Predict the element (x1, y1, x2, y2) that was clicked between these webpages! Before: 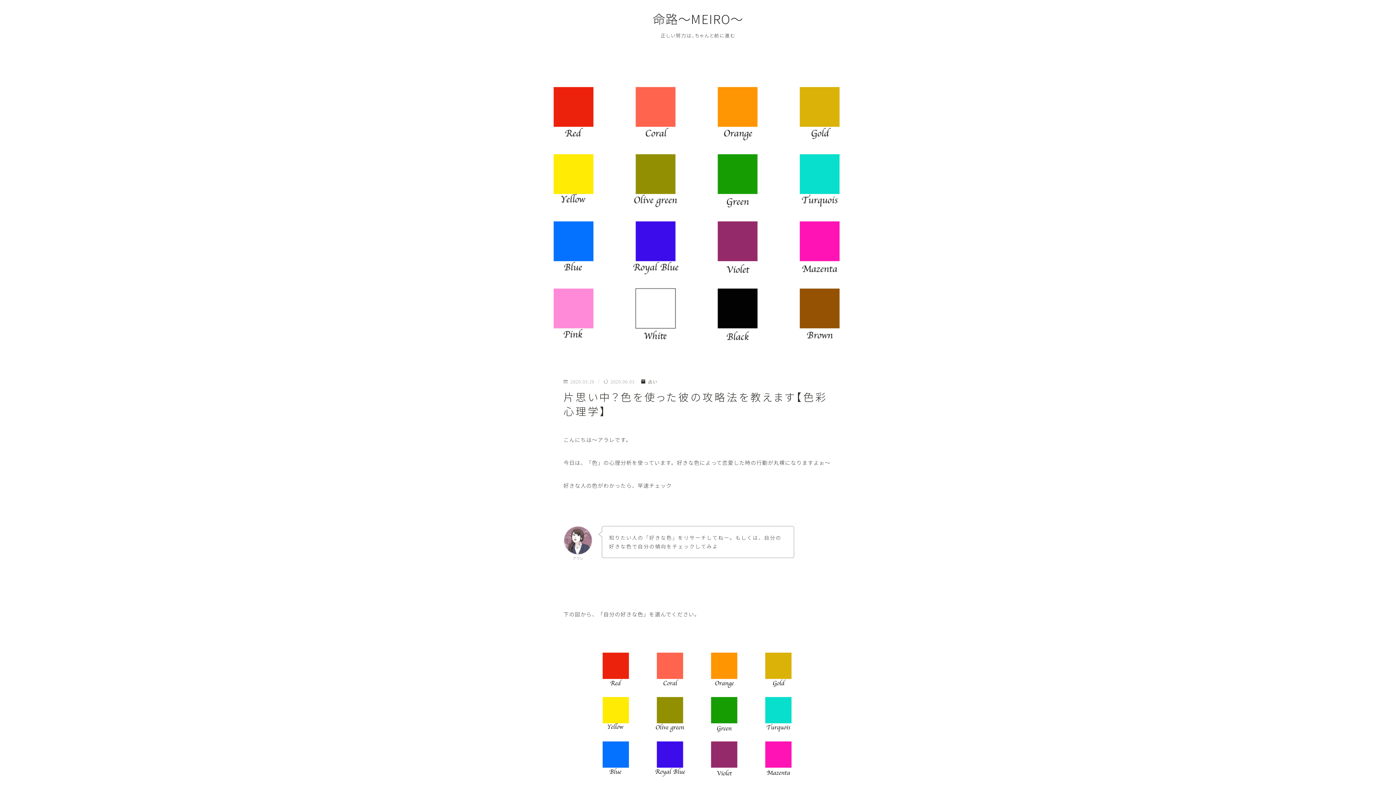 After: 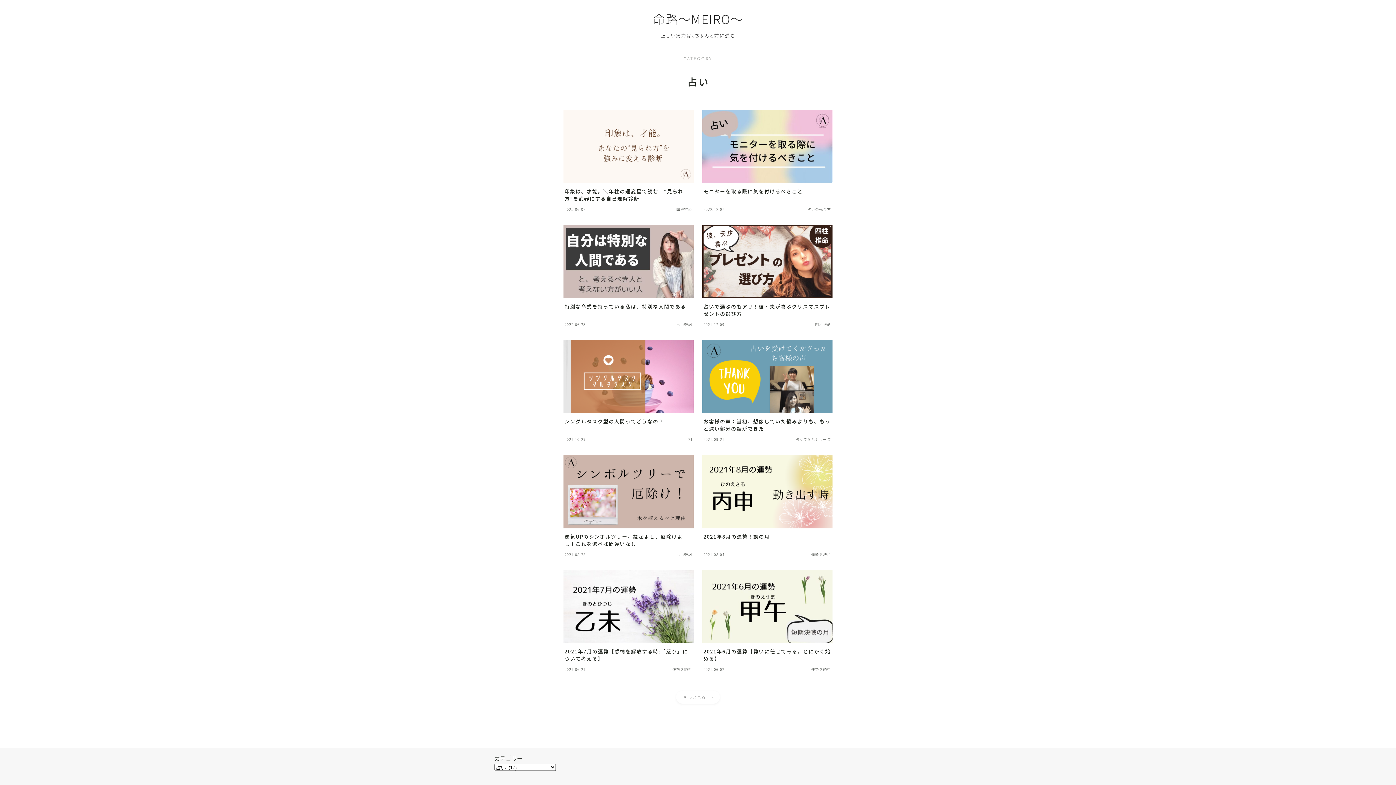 Action: label: 占い bbox: (641, 378, 657, 384)